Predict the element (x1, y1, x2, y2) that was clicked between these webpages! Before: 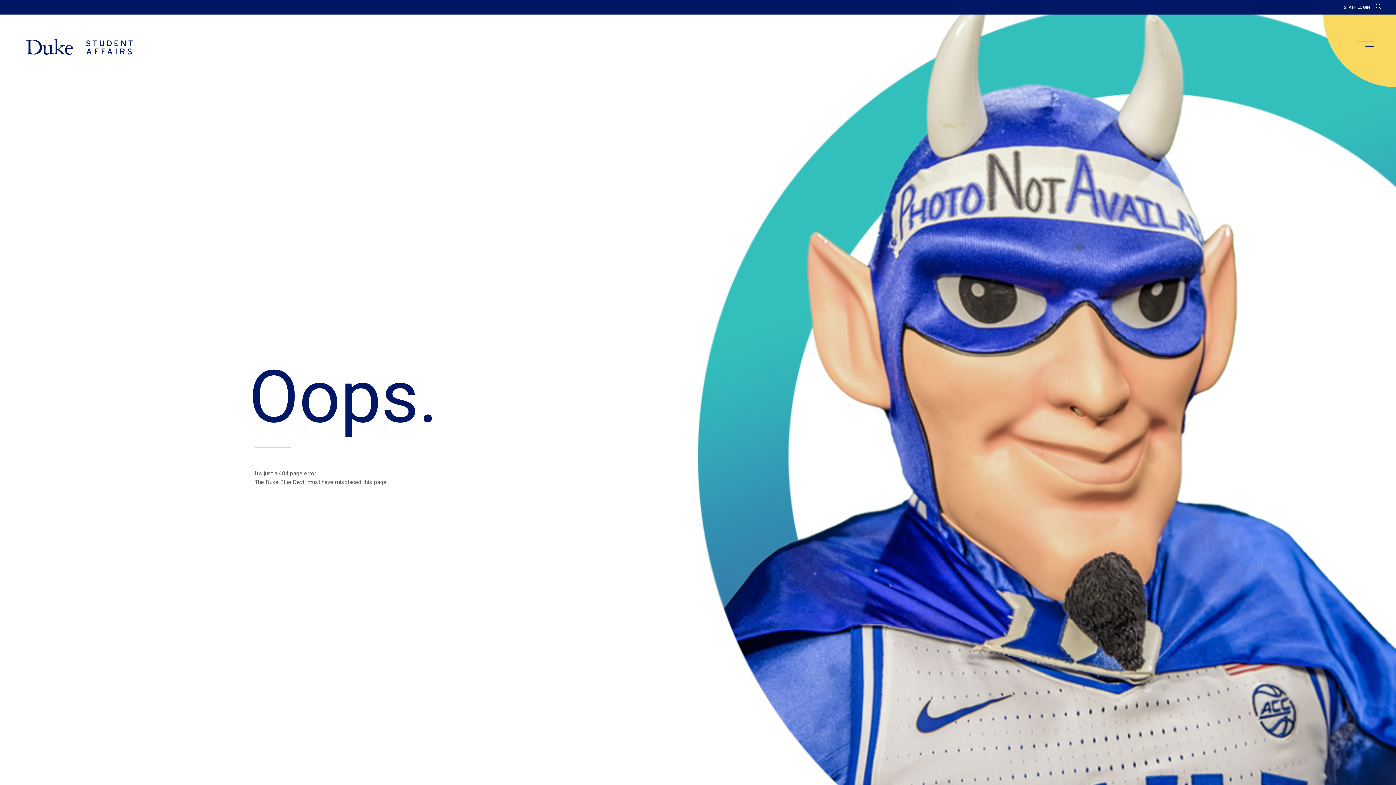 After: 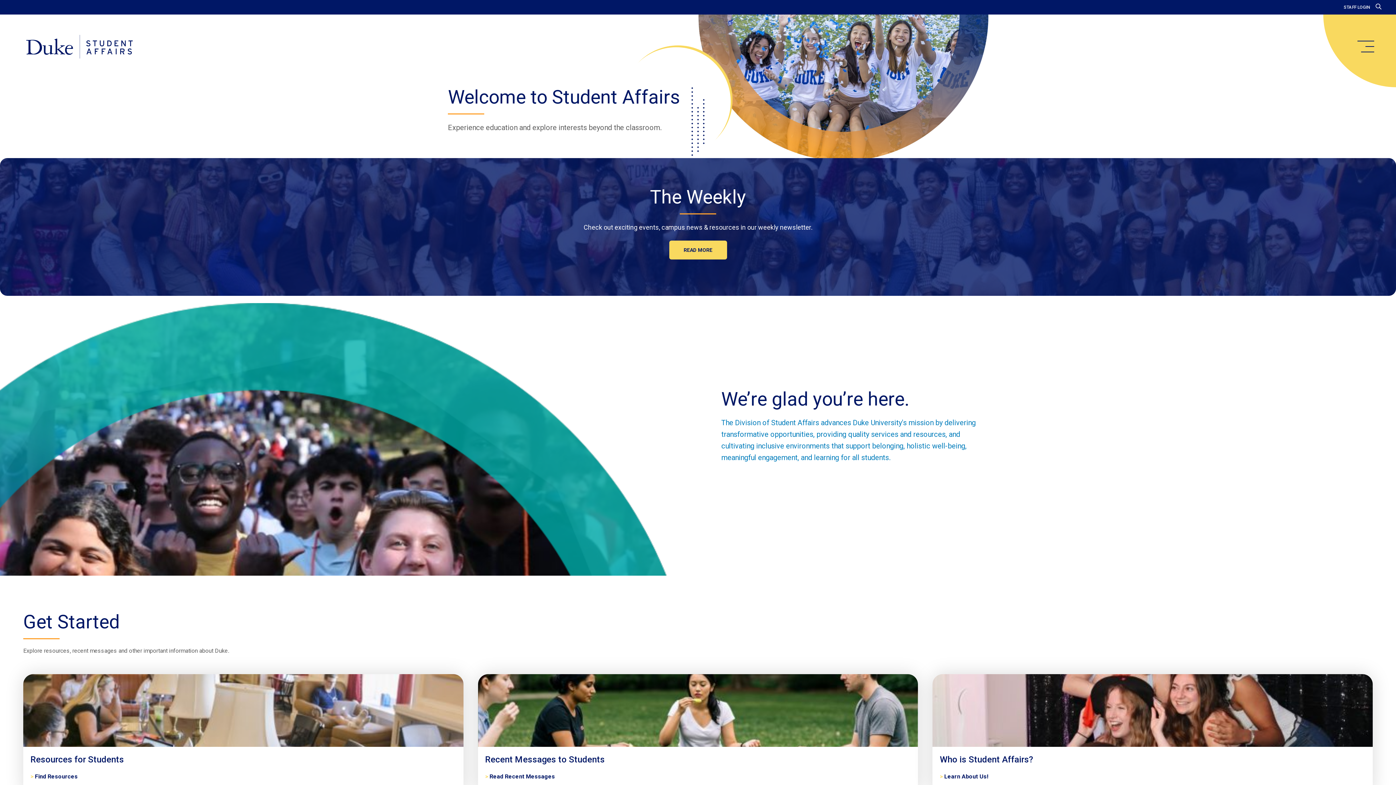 Action: label: Home bbox: (20, 34, 138, 59)